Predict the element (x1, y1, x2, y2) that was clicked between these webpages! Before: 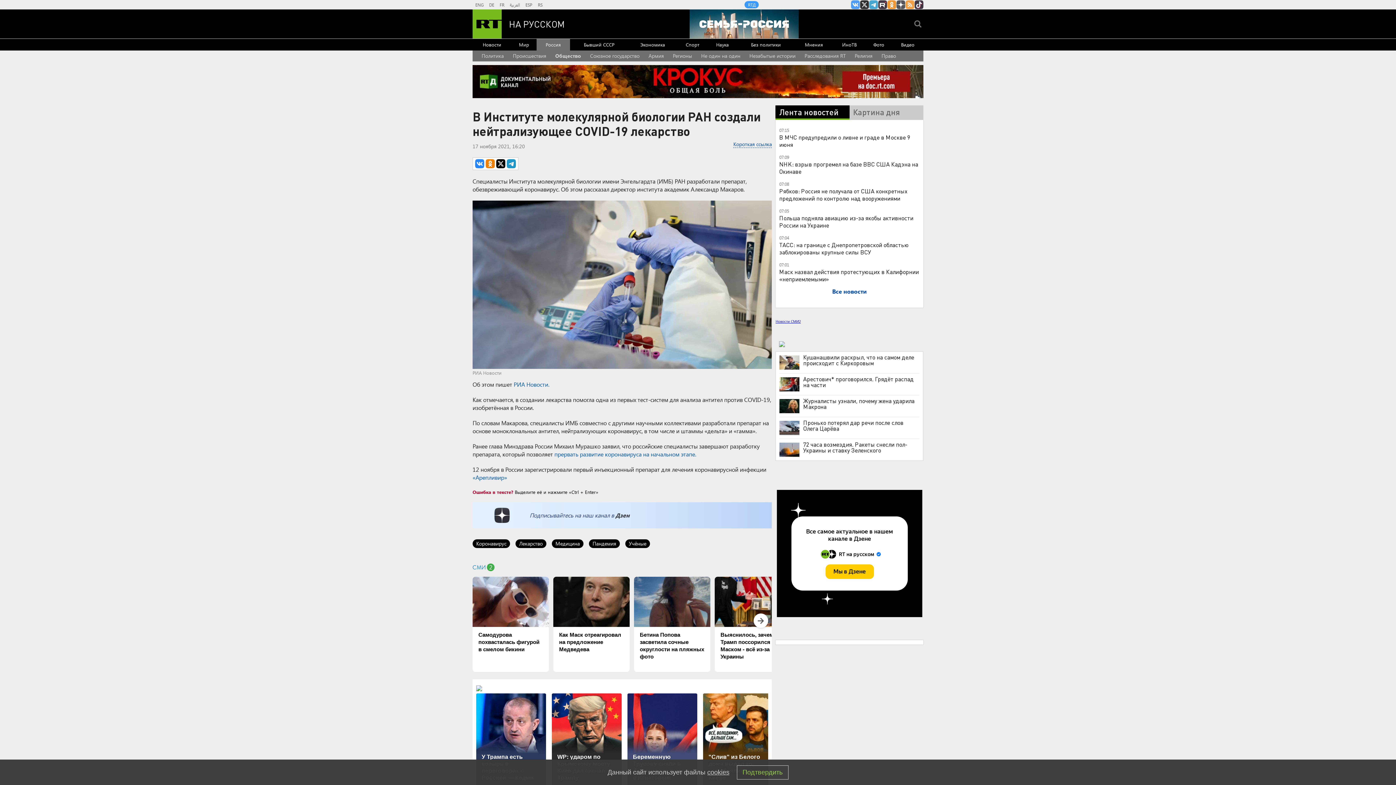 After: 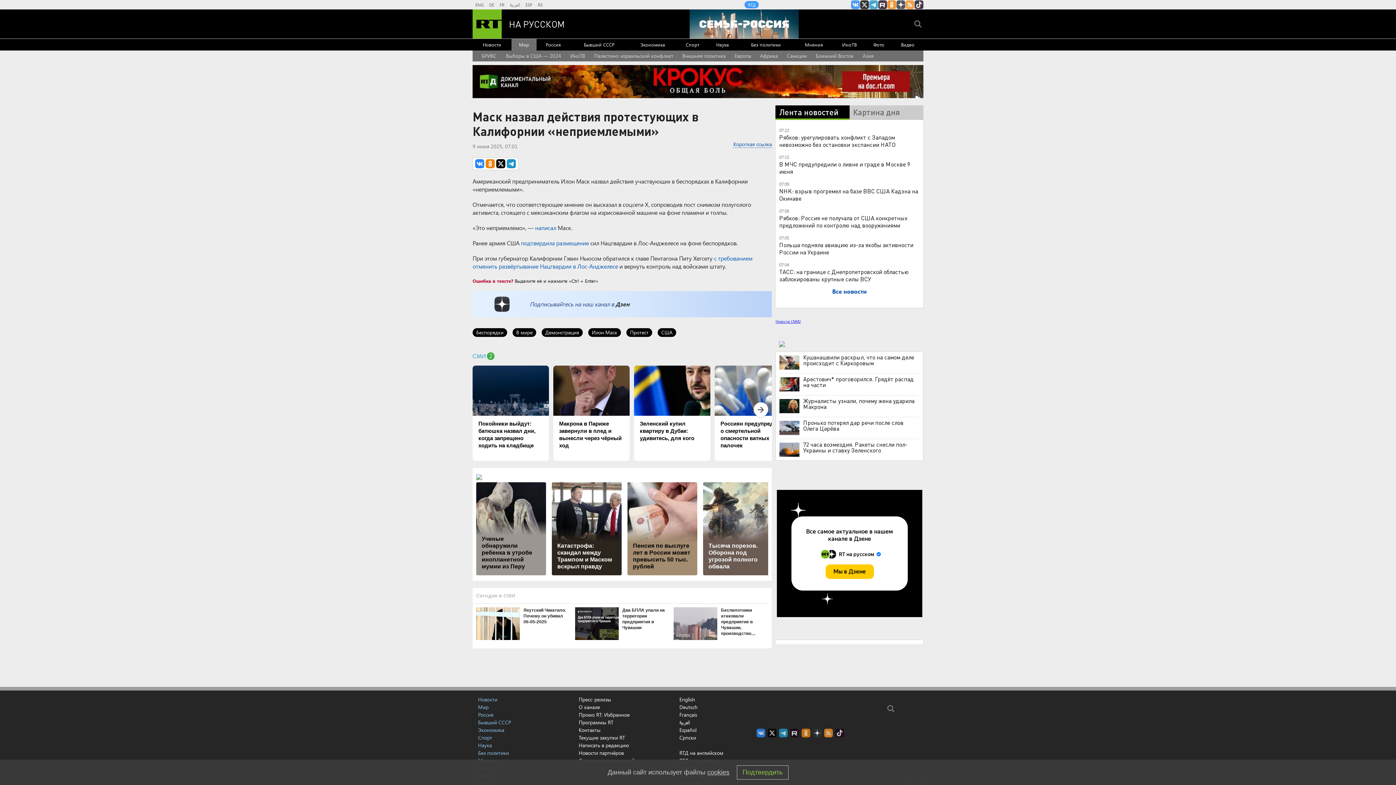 Action: bbox: (779, 267, 919, 282) label: Маск назвал действия протестующих в Калифорнии «неприемлемыми»